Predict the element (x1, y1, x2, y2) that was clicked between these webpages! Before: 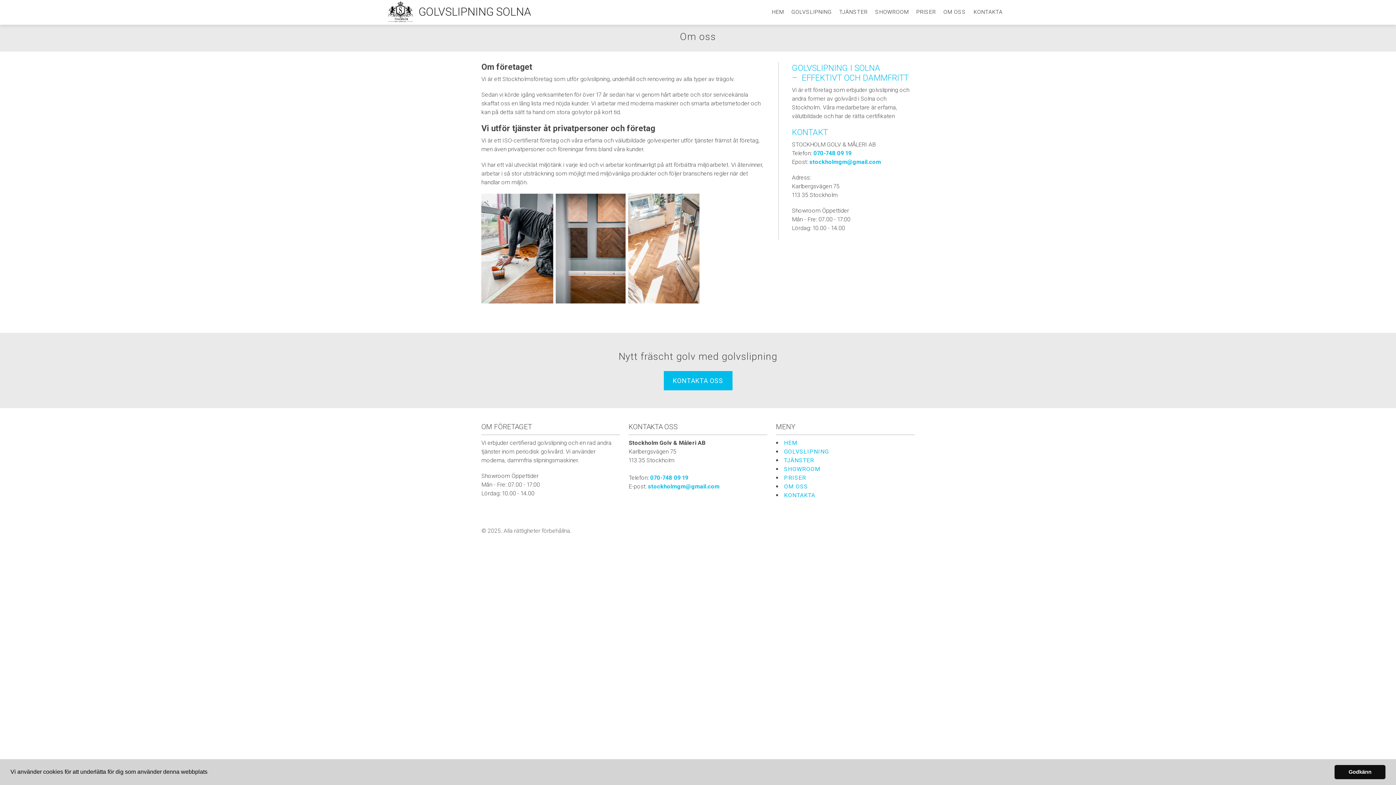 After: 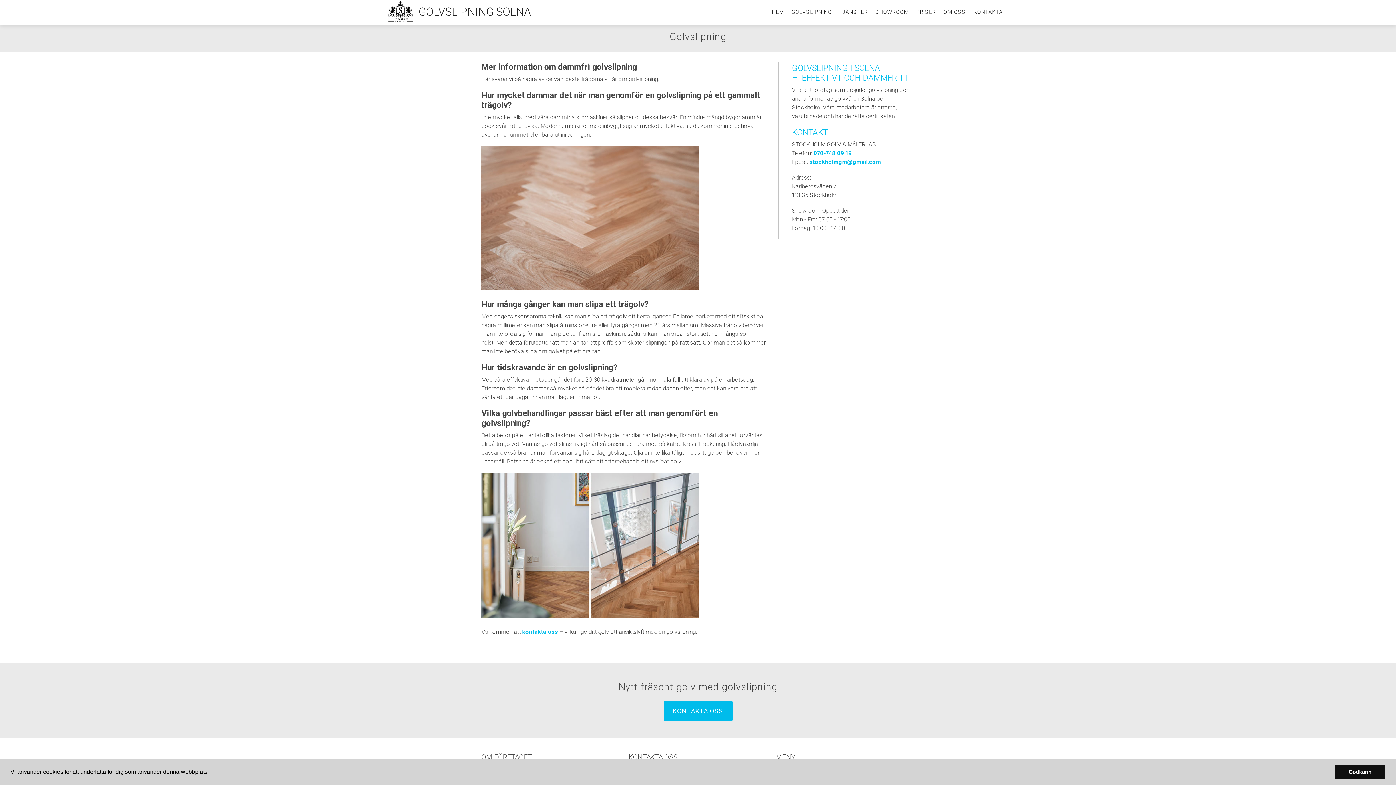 Action: label: GOLVSLIPNING bbox: (791, 4, 831, 19)